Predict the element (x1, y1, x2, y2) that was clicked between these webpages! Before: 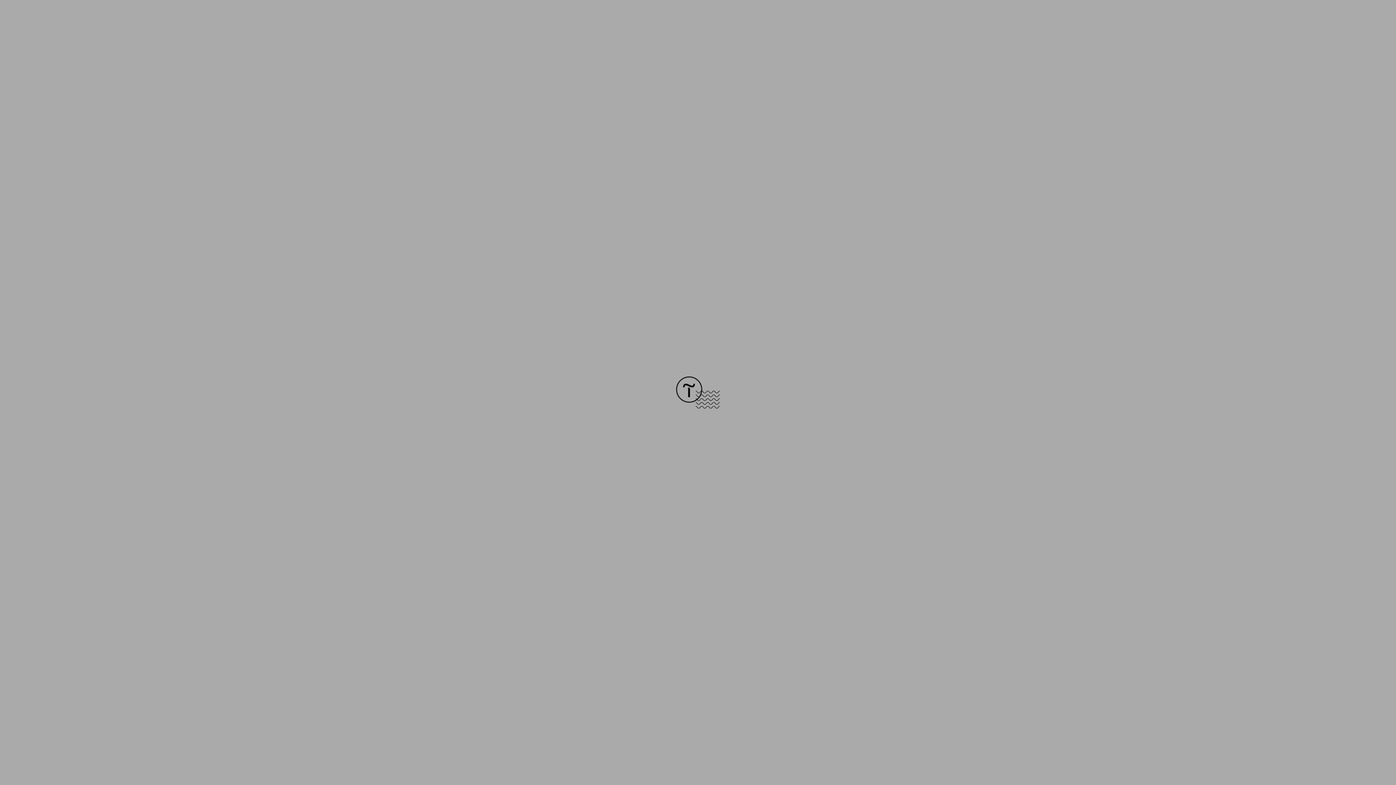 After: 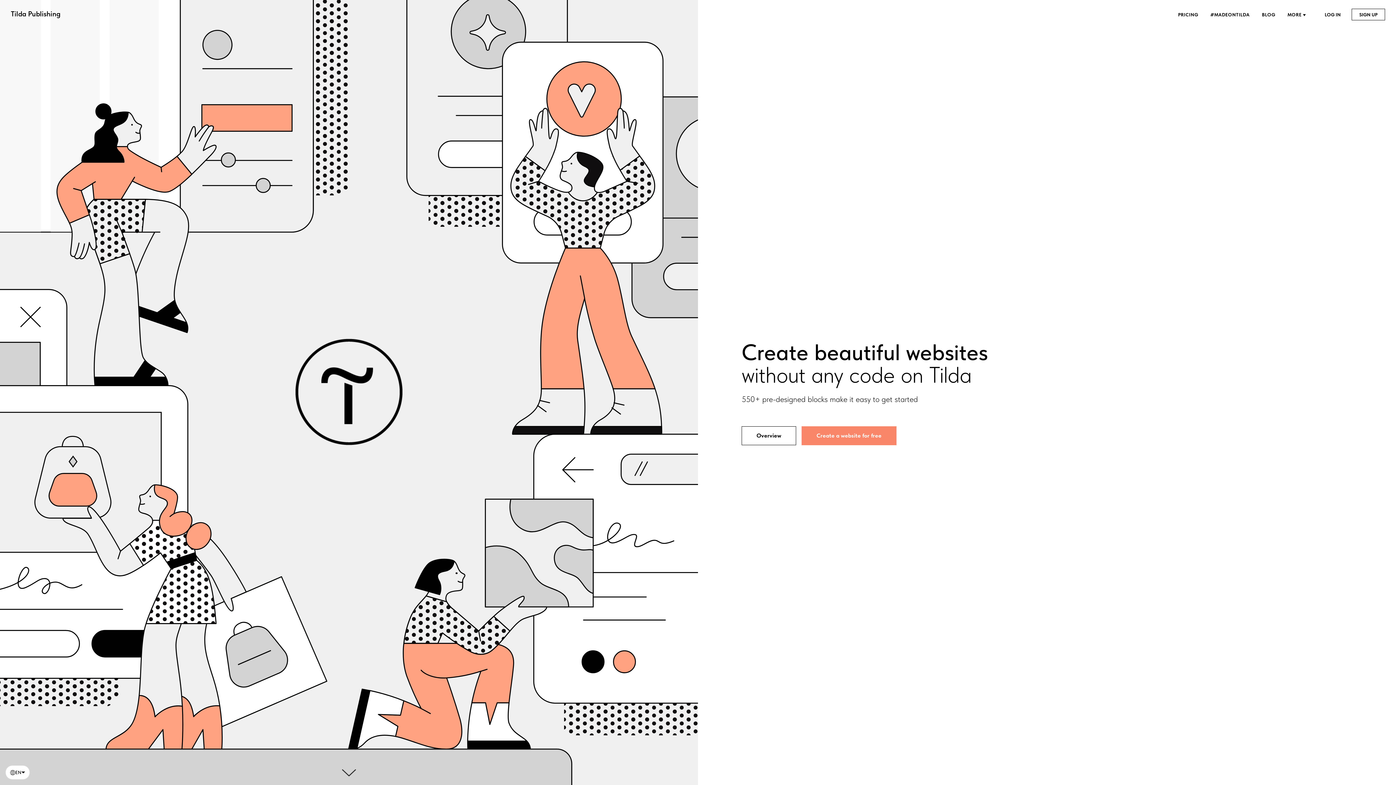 Action: bbox: (676, 403, 720, 409)